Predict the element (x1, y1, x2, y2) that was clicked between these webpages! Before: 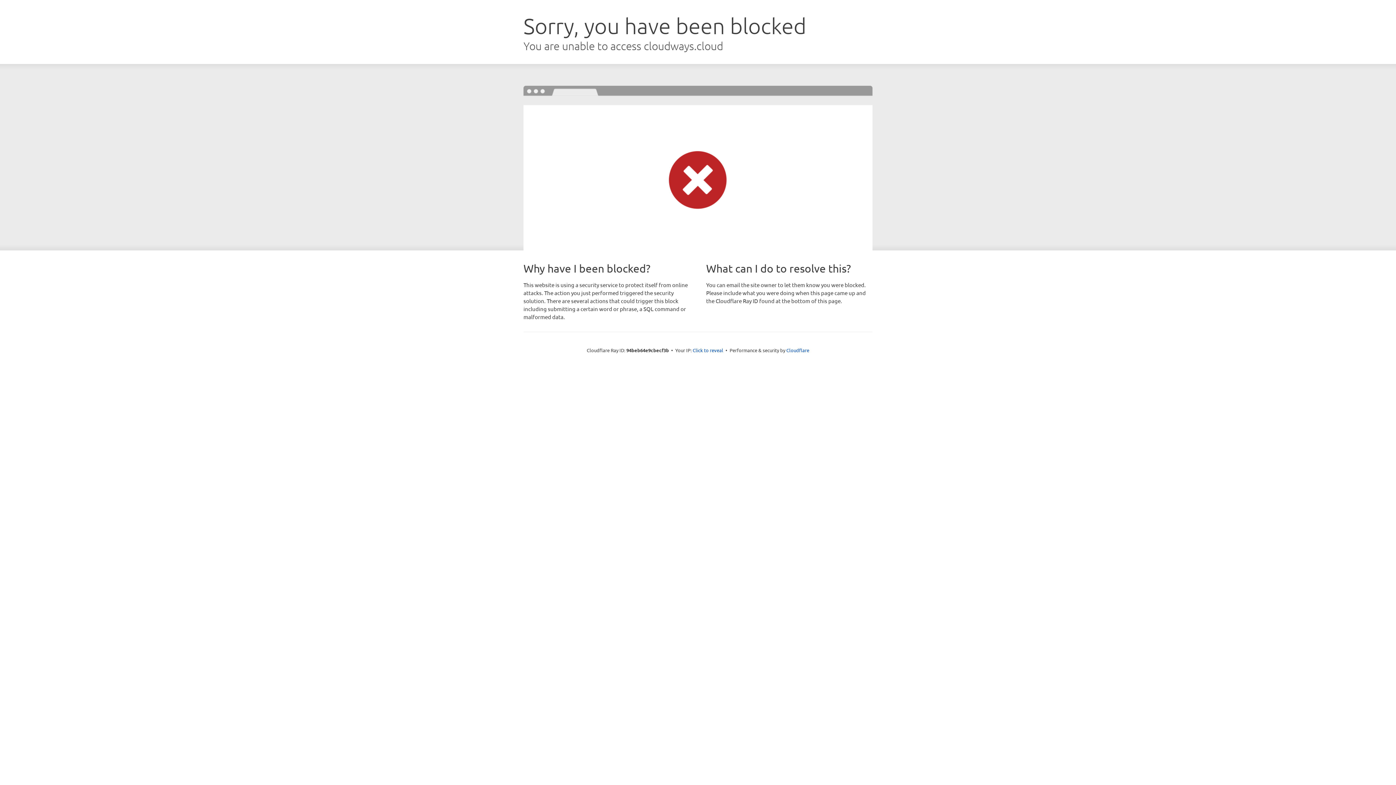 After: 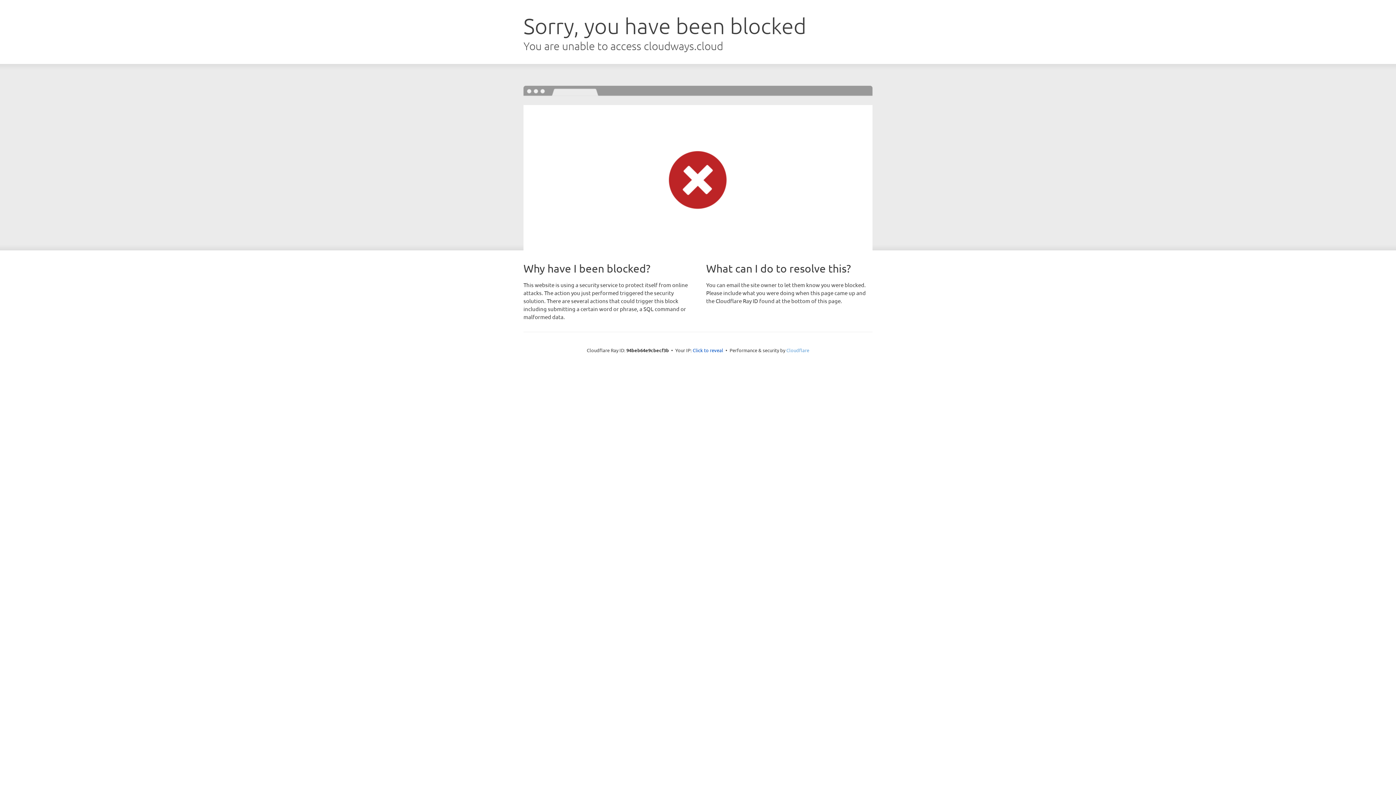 Action: label: Cloudflare bbox: (786, 347, 809, 353)